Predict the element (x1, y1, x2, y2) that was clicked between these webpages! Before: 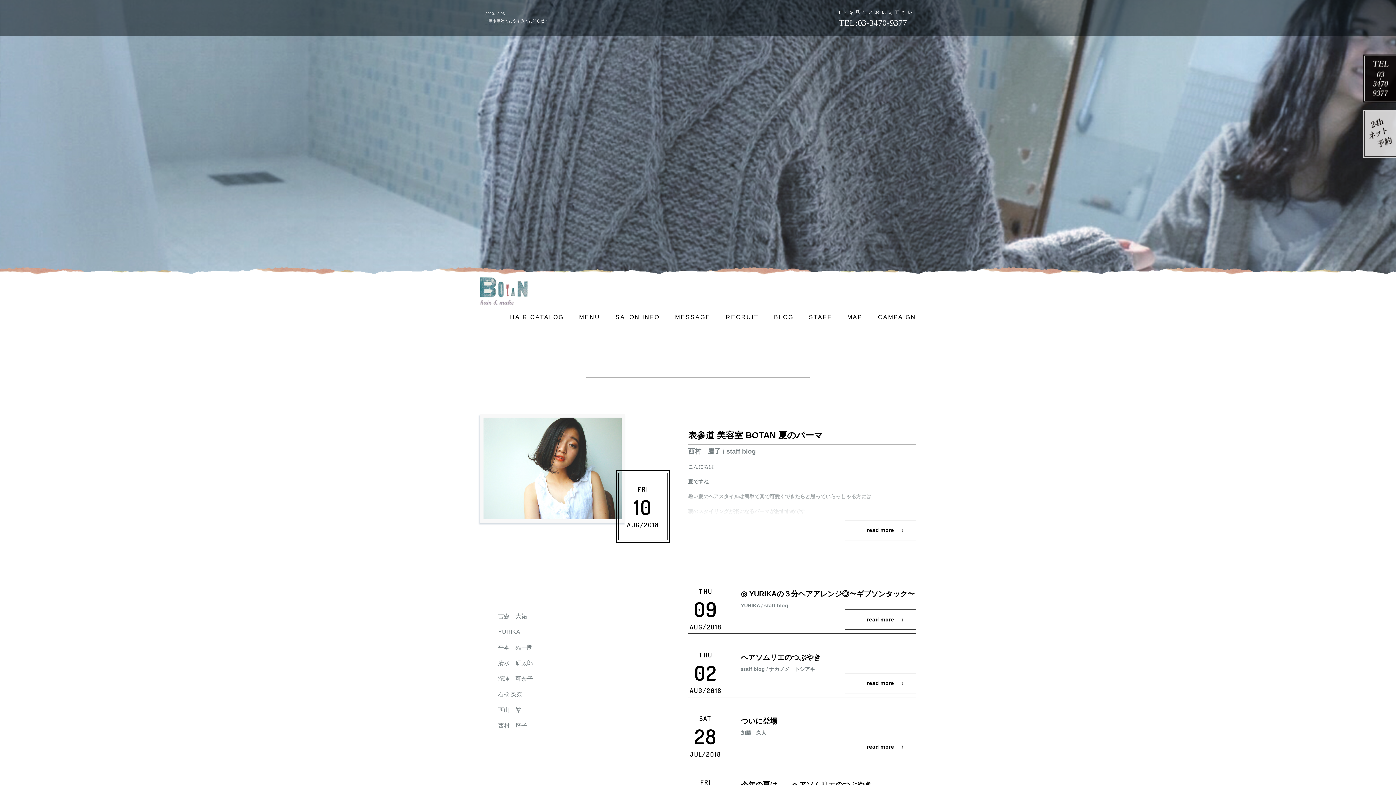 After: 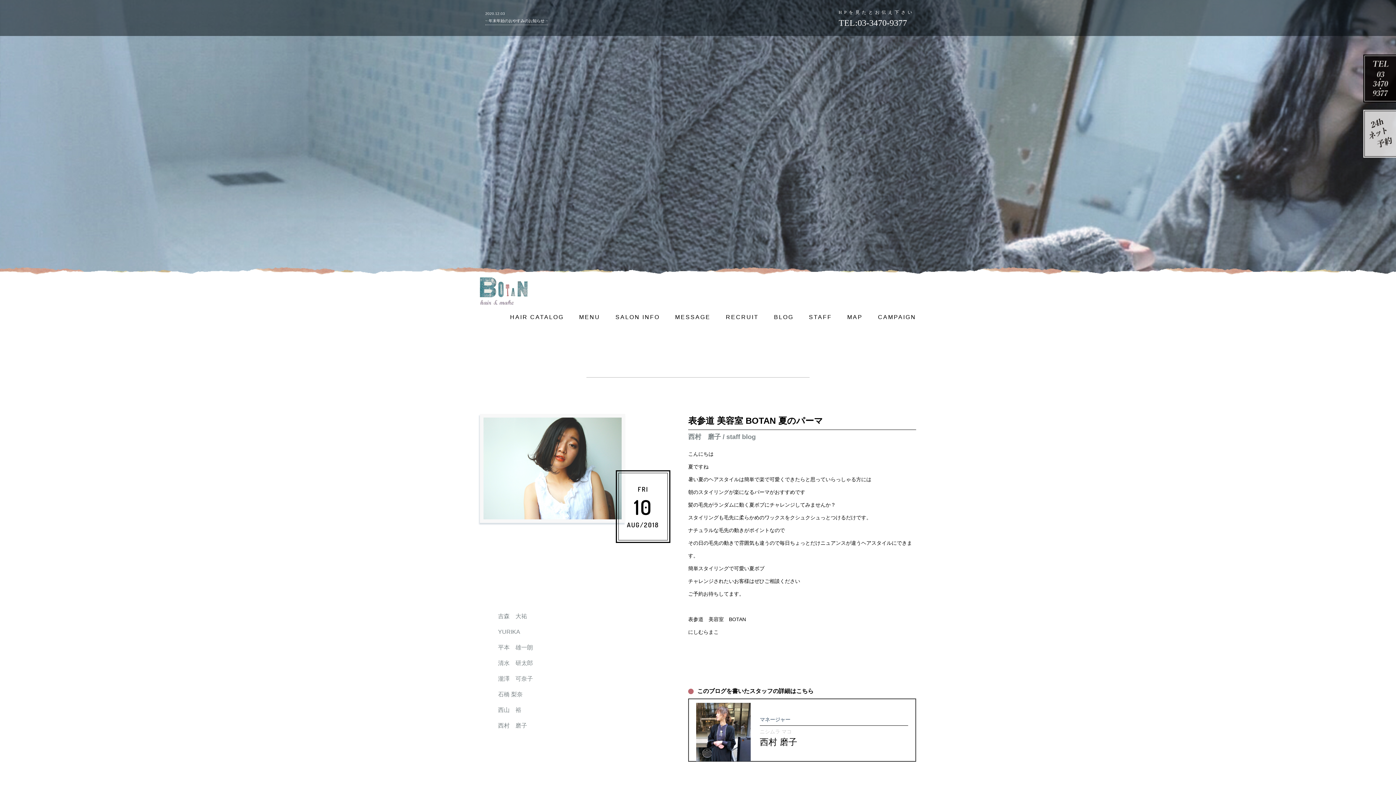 Action: bbox: (845, 520, 916, 540) label: read more